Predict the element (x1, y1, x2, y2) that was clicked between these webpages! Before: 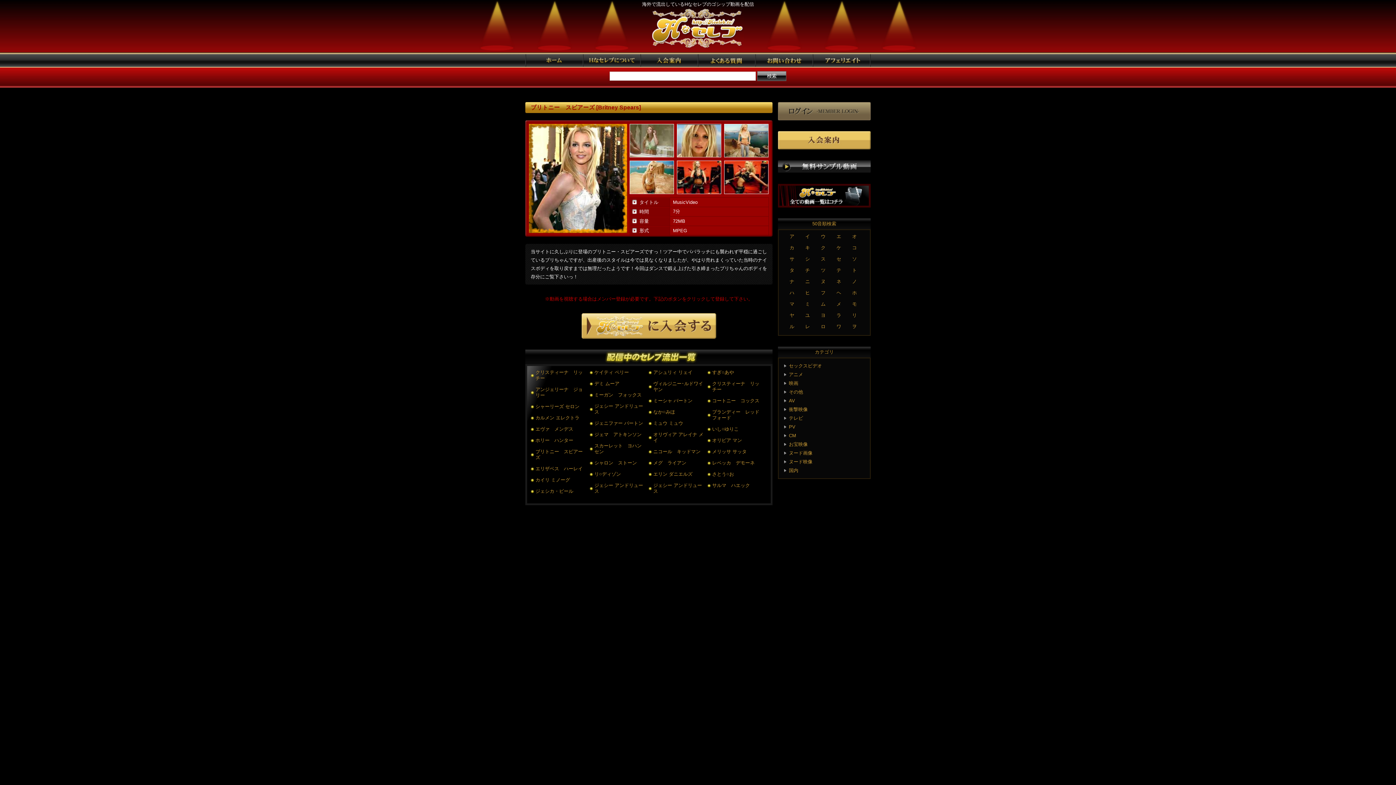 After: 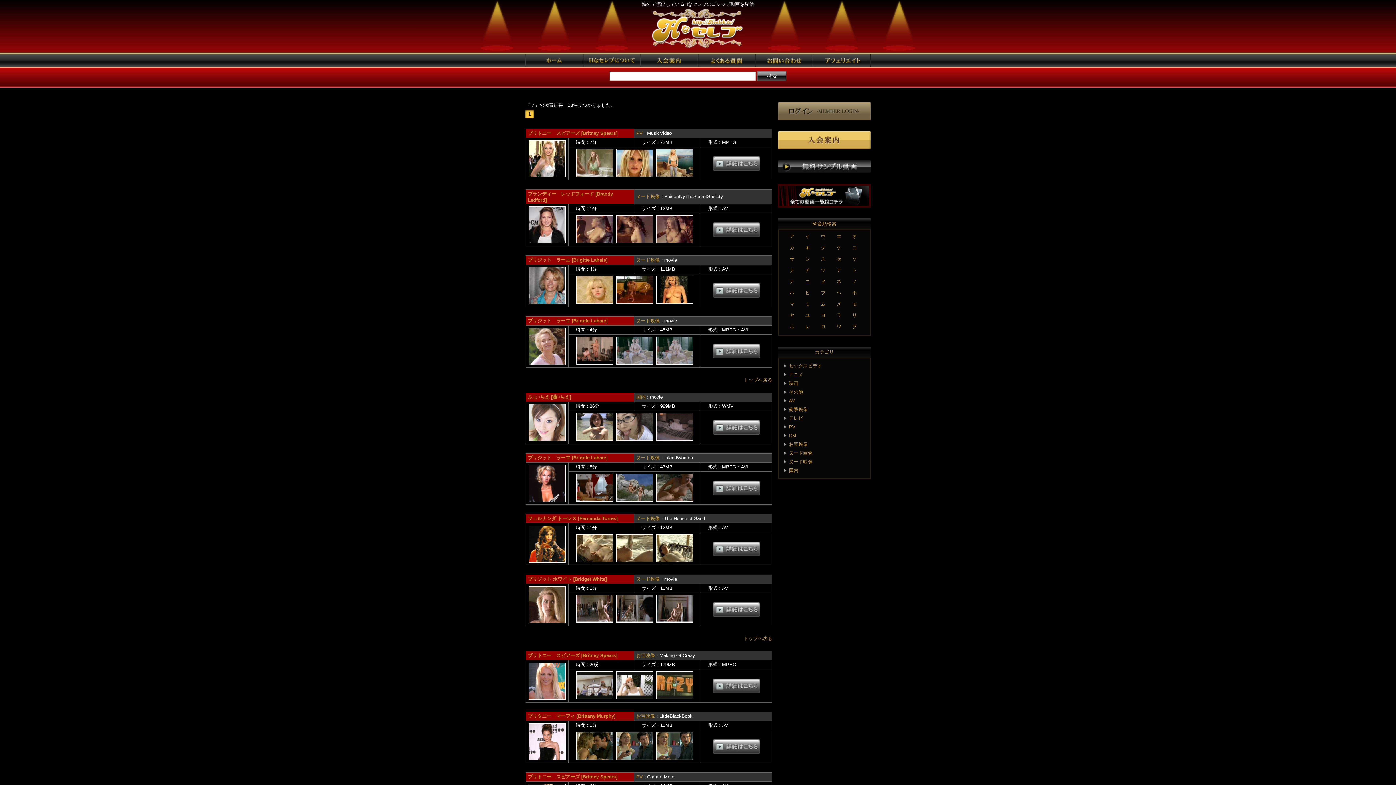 Action: label: フ bbox: (821, 290, 825, 295)